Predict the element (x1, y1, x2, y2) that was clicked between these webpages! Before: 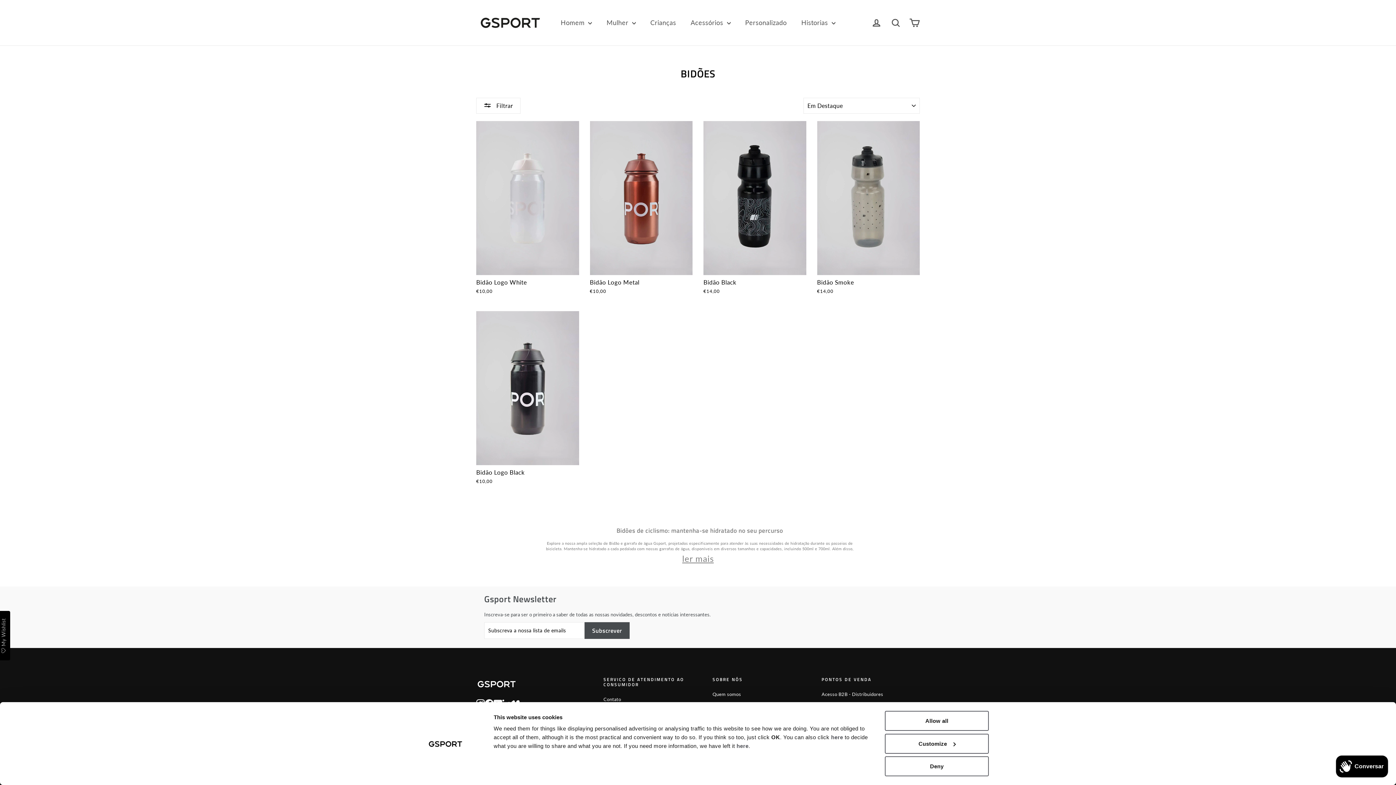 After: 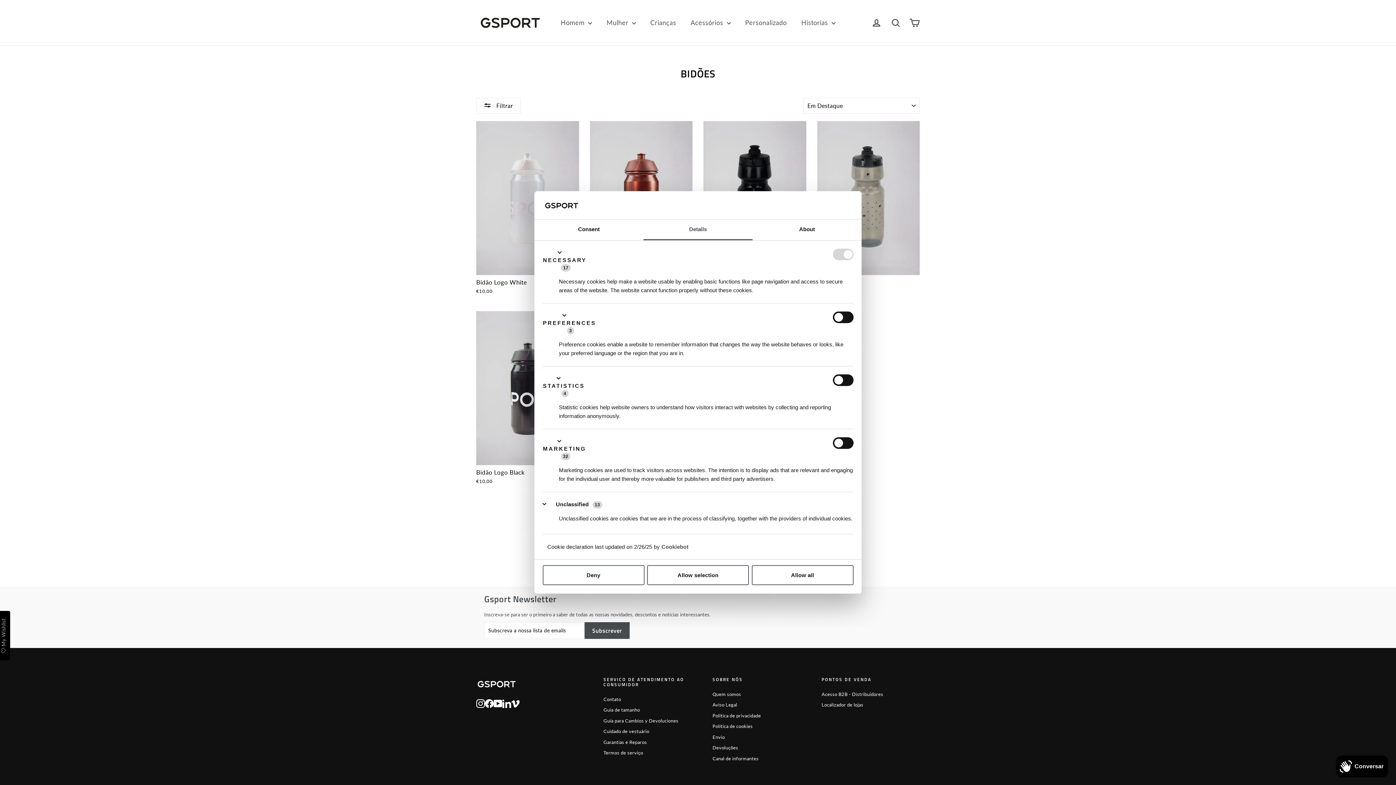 Action: bbox: (885, 734, 989, 754) label: Customize